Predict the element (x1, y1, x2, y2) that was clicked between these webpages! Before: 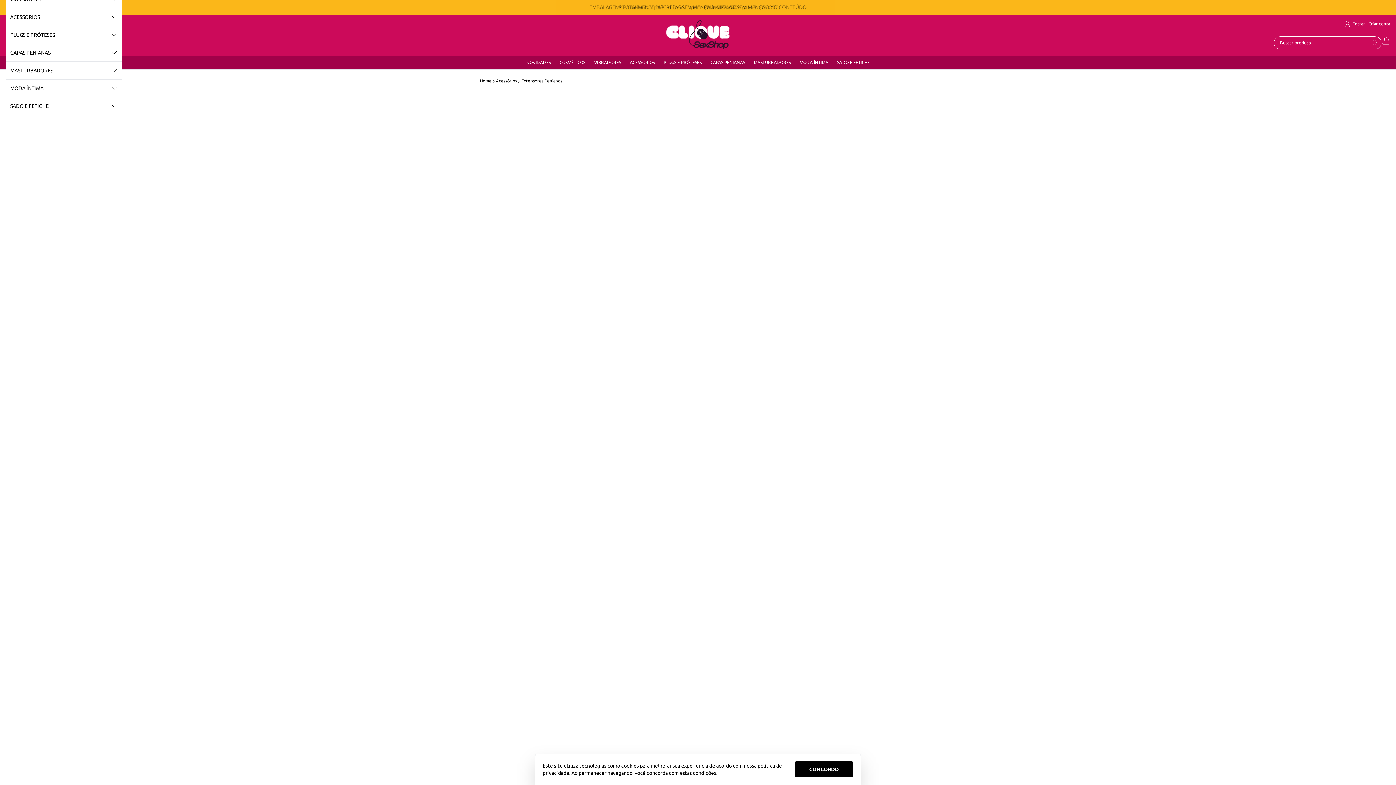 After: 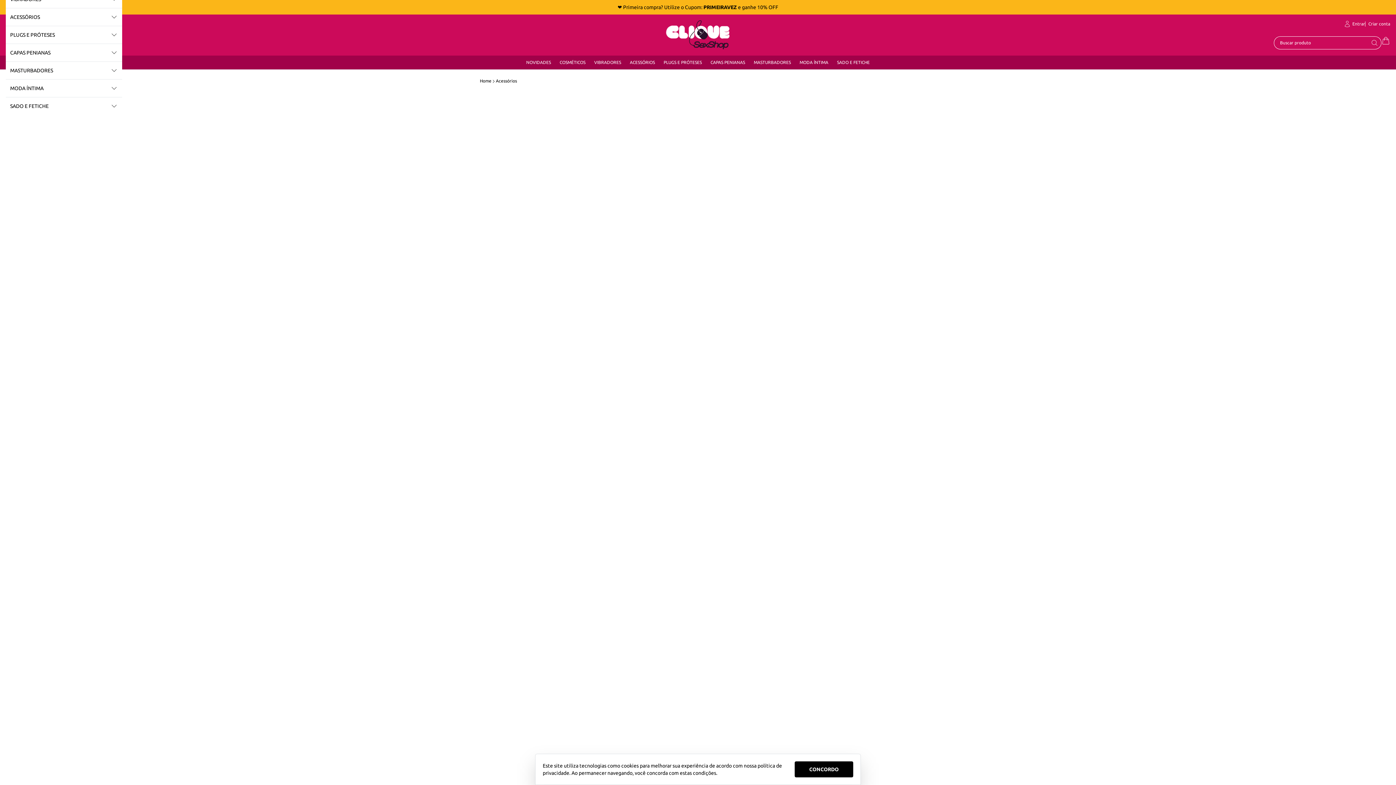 Action: label: ACESSÓRIOS bbox: (625, 55, 659, 69)